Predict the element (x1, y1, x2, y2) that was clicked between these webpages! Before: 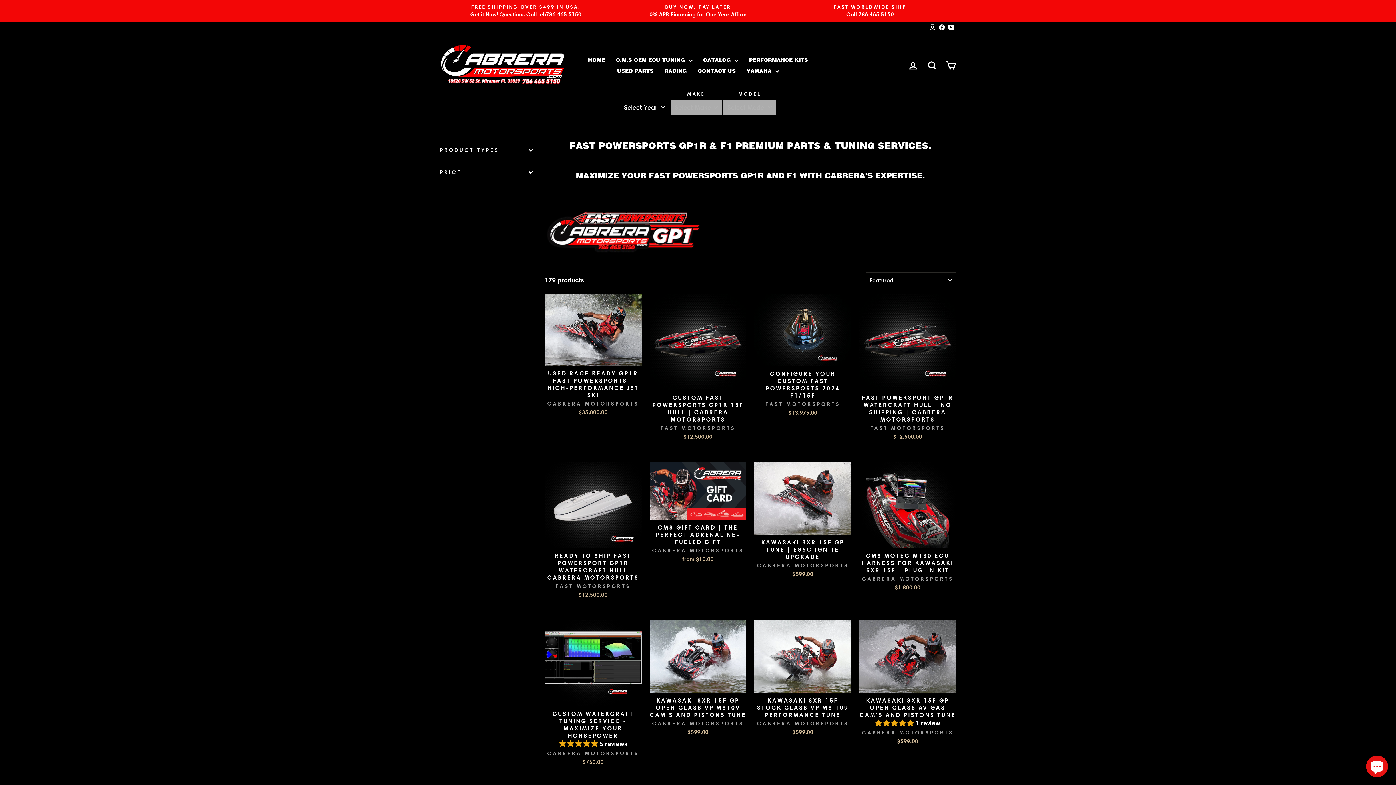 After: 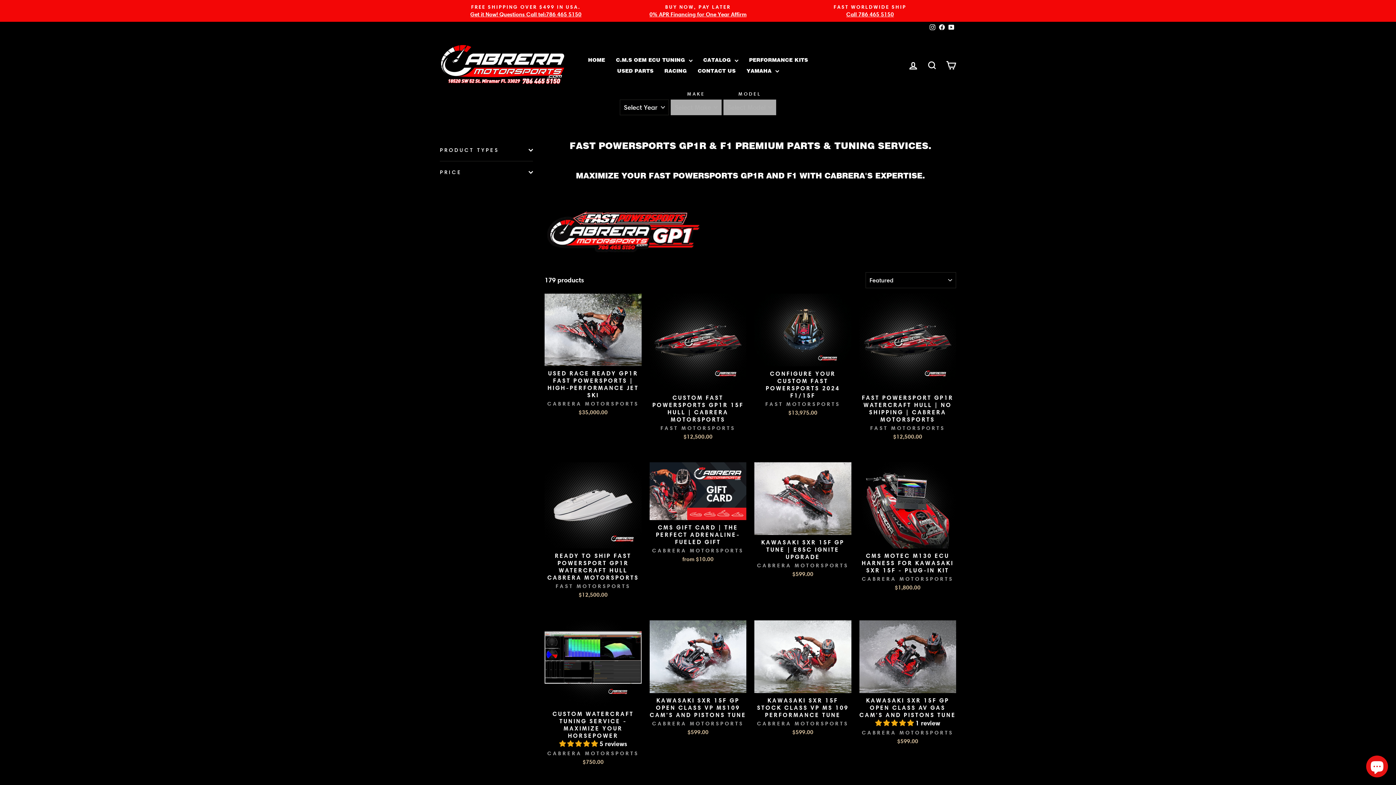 Action: label: Facebook bbox: (937, 21, 946, 33)